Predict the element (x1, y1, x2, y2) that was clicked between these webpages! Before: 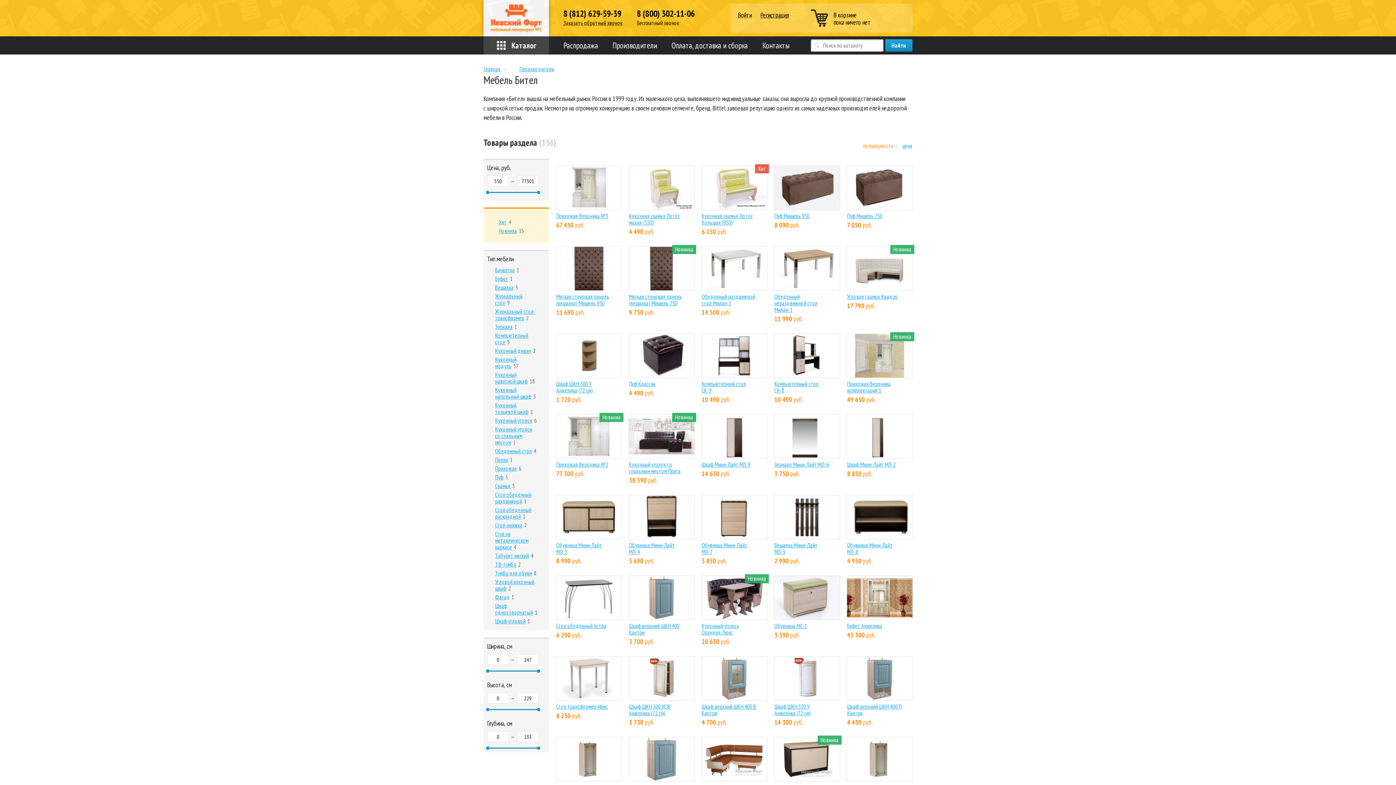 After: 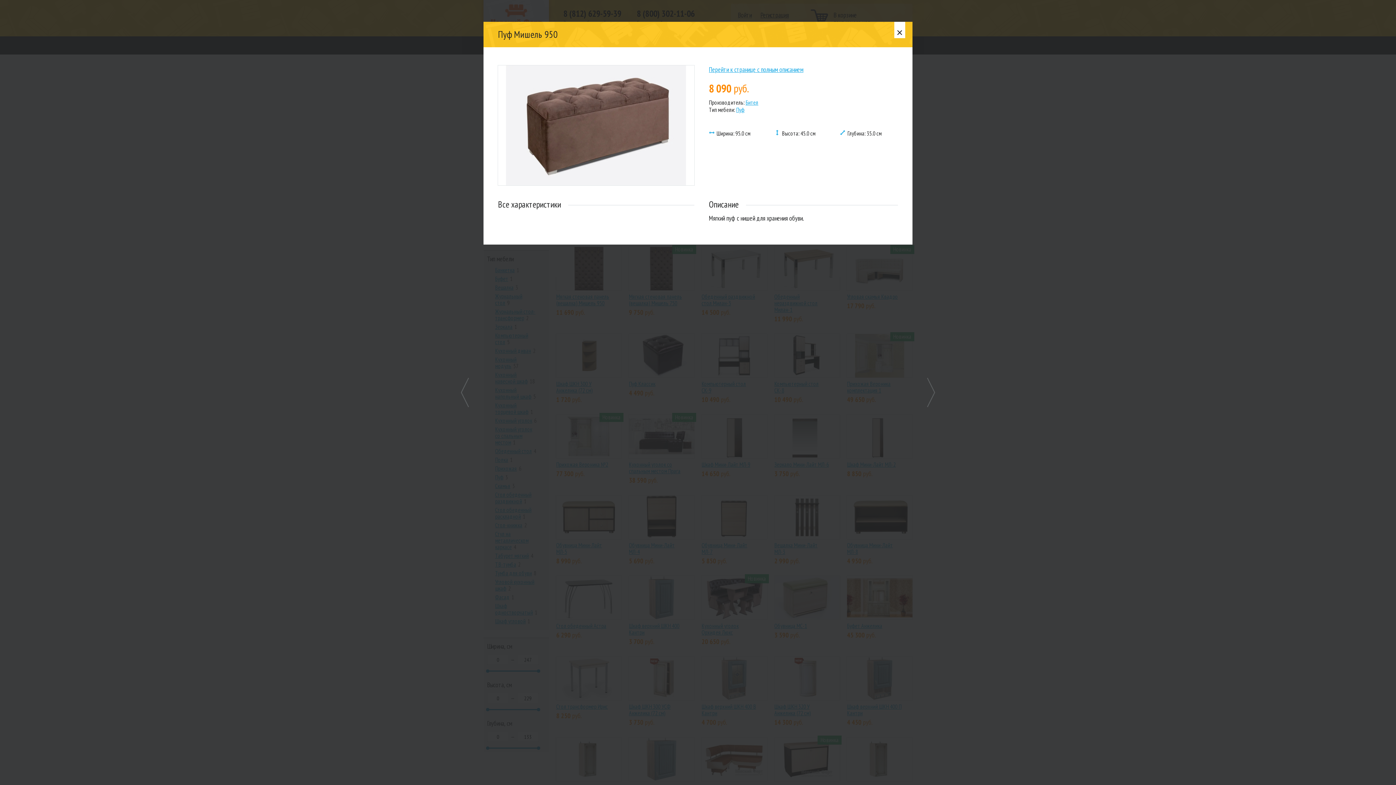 Action: label: Пуф Мишель 950
8 090 руб. bbox: (774, 166, 840, 229)